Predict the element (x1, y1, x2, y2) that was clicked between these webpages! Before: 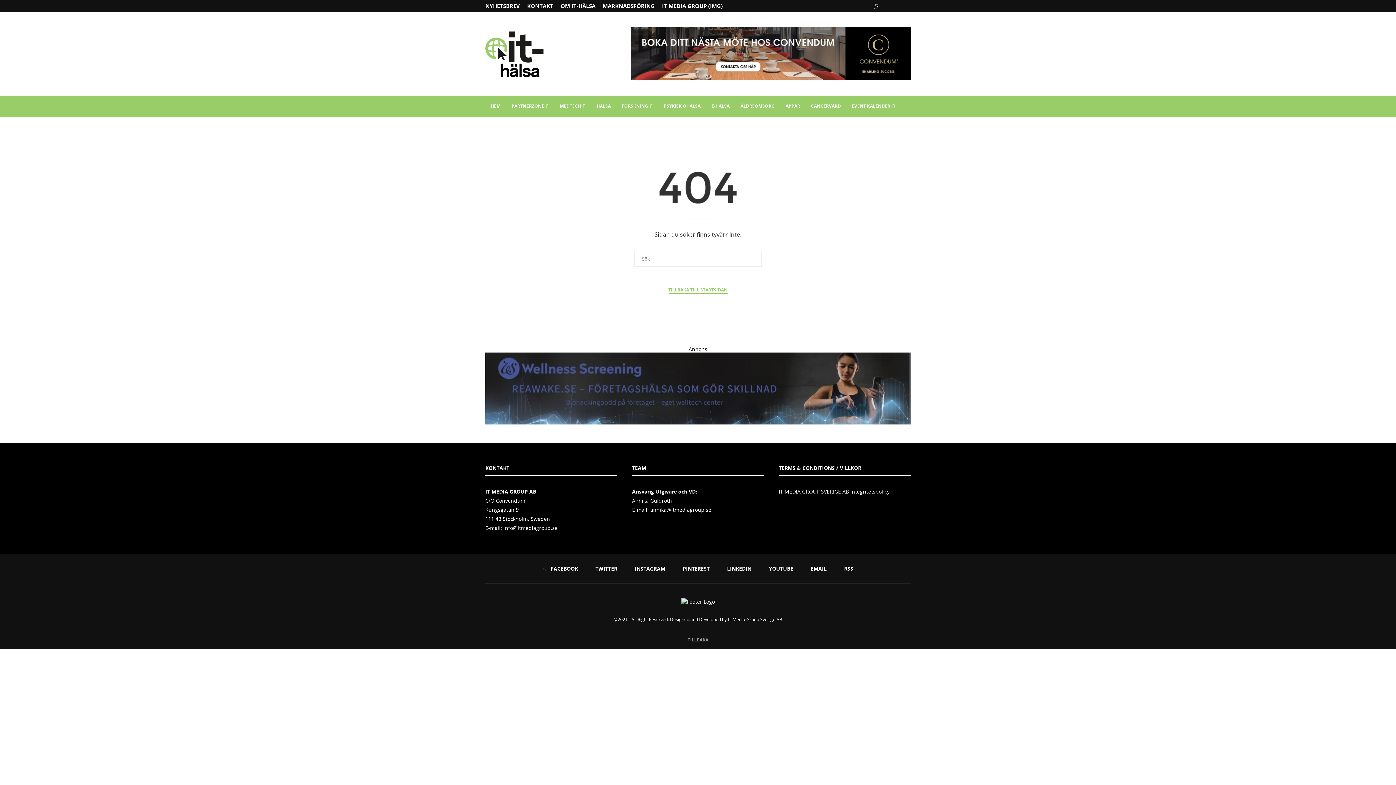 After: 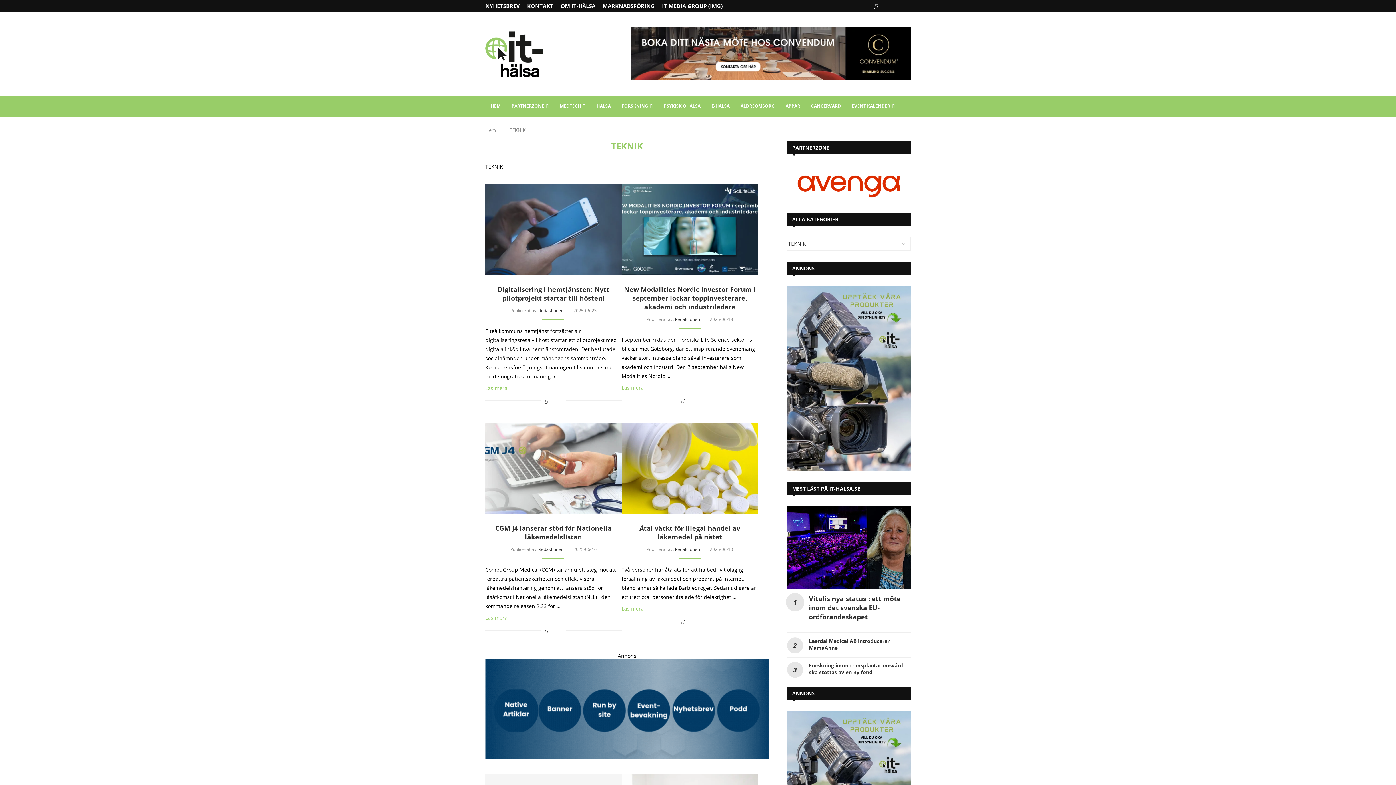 Action: label: MEDTECH bbox: (554, 95, 591, 117)